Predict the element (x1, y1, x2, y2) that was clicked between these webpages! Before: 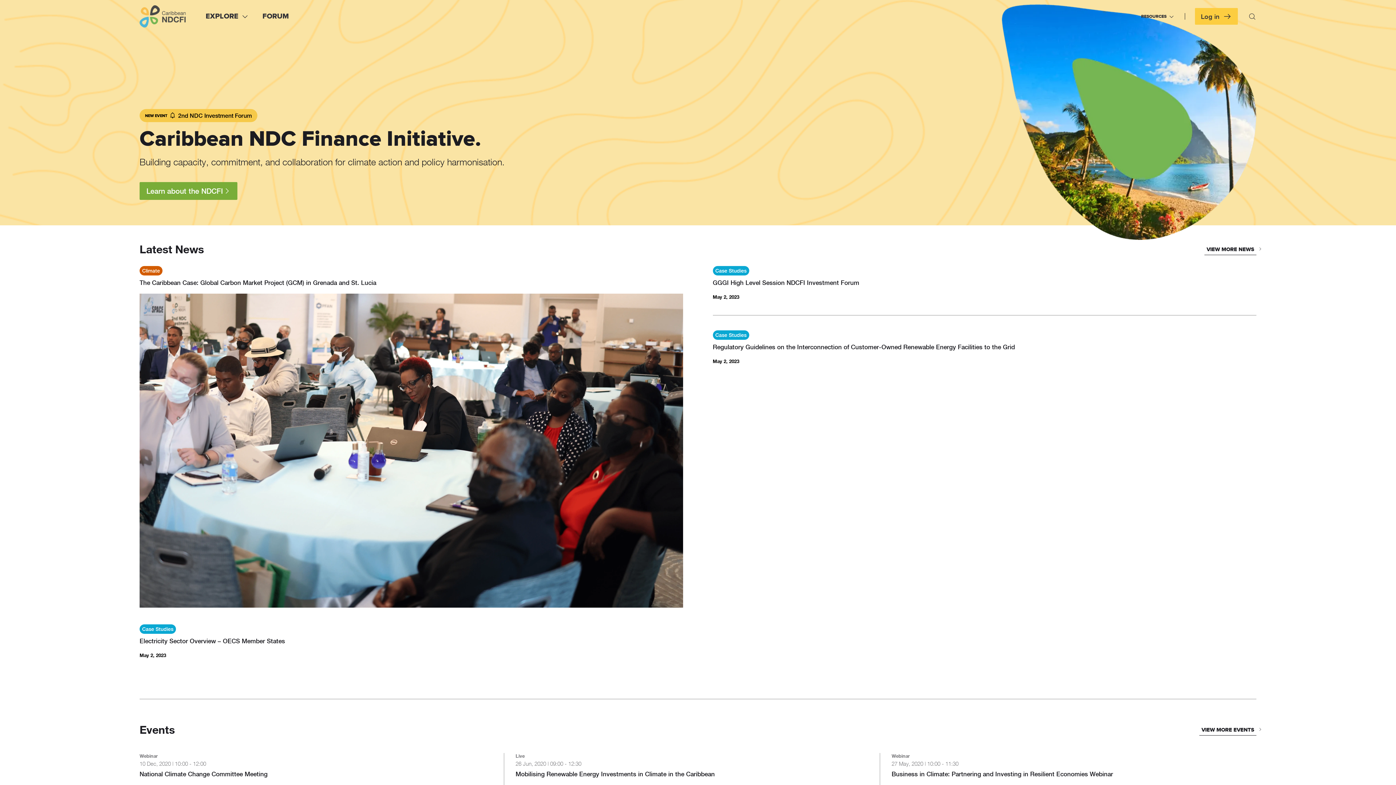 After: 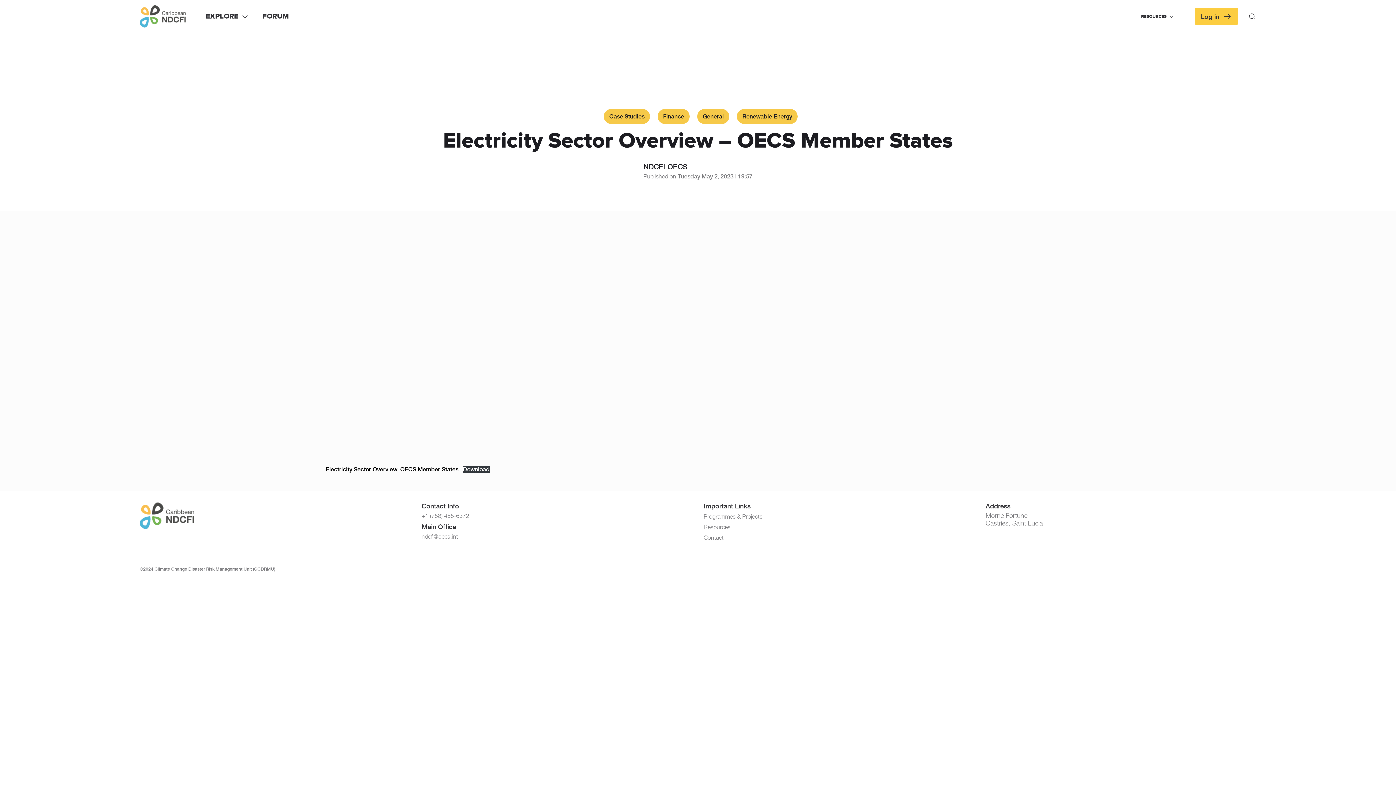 Action: label: Case Studies
Electricity Sector Overview – OECS Member States
May 2, 2023 bbox: (139, 624, 683, 659)